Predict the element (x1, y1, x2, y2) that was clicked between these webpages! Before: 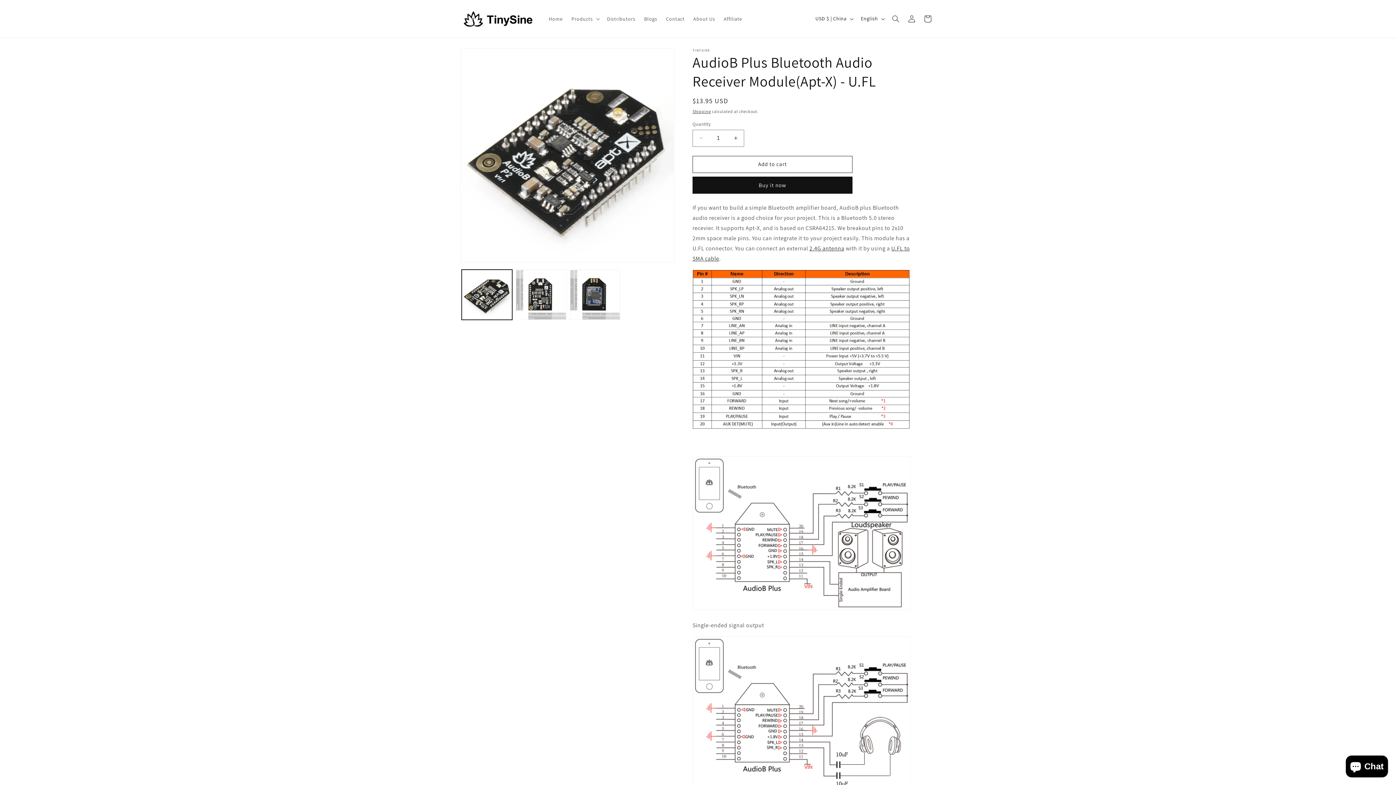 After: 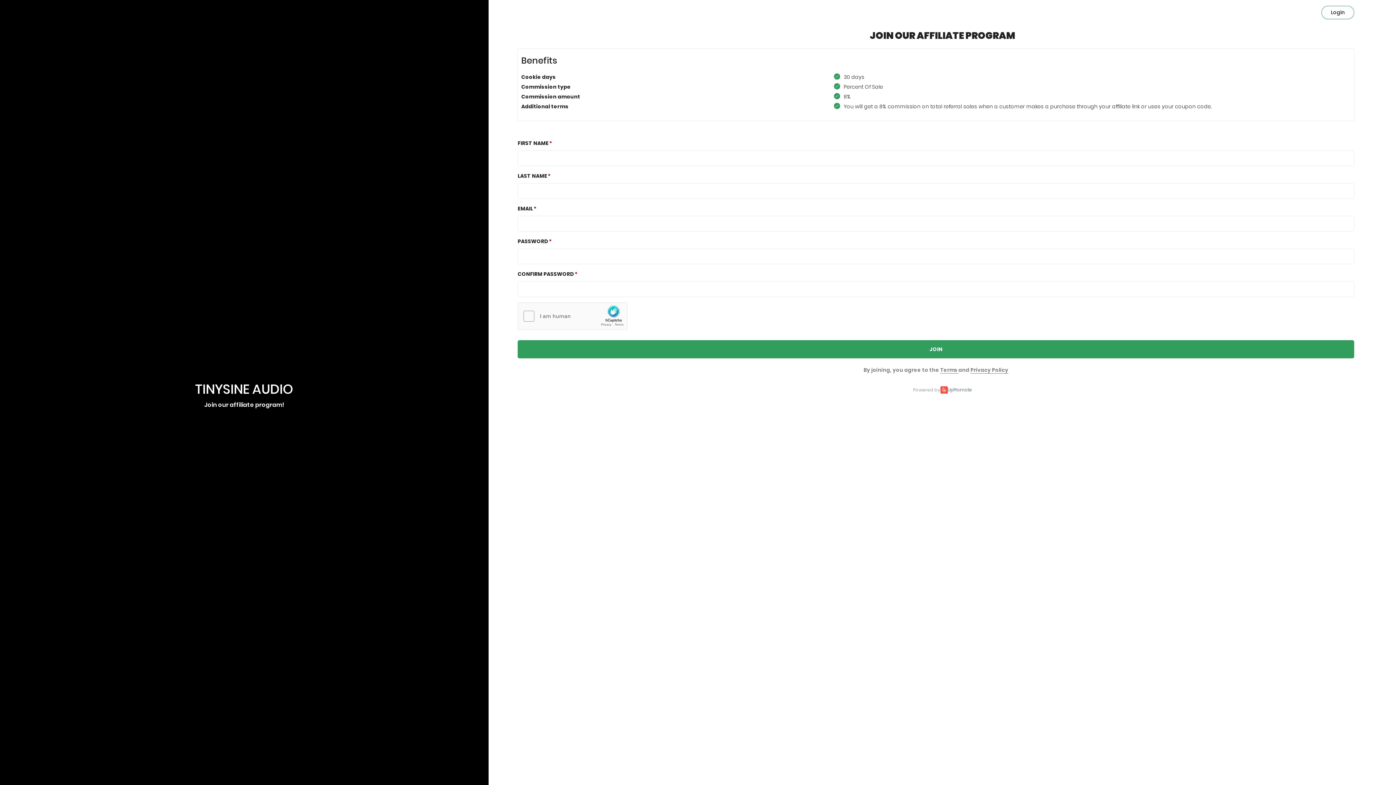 Action: label: Affiliate bbox: (719, 11, 746, 26)